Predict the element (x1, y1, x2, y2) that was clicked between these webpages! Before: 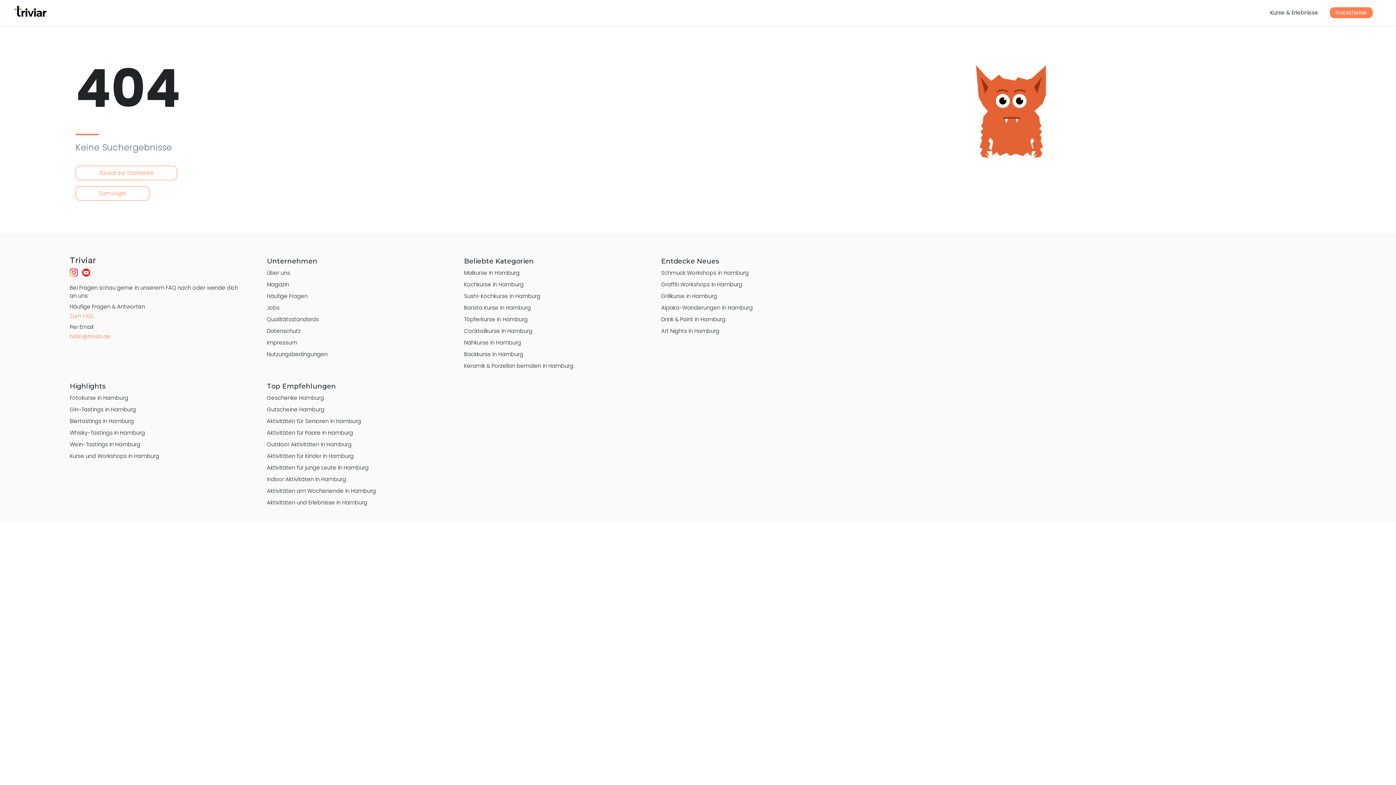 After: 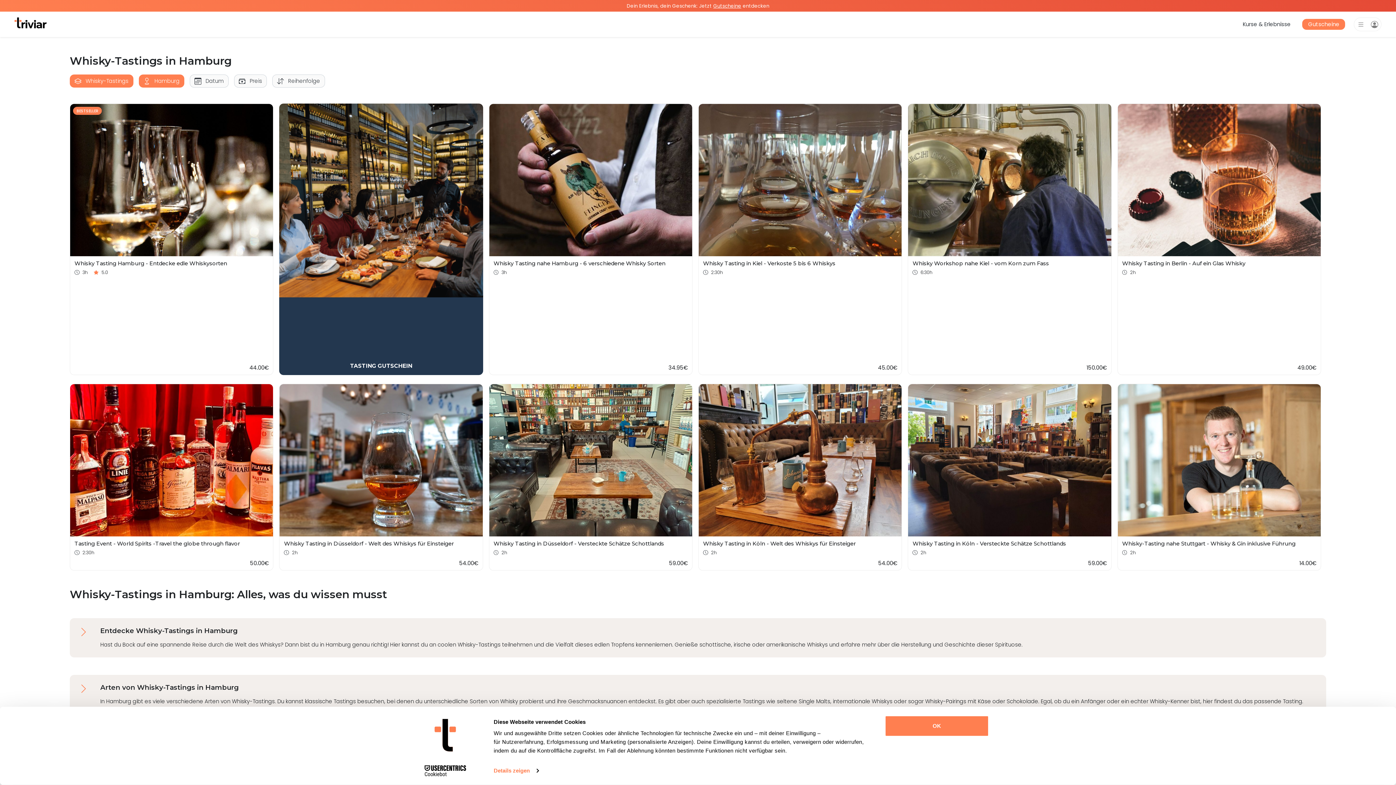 Action: label: Whisky-Tastings in Hamburg bbox: (69, 429, 243, 437)